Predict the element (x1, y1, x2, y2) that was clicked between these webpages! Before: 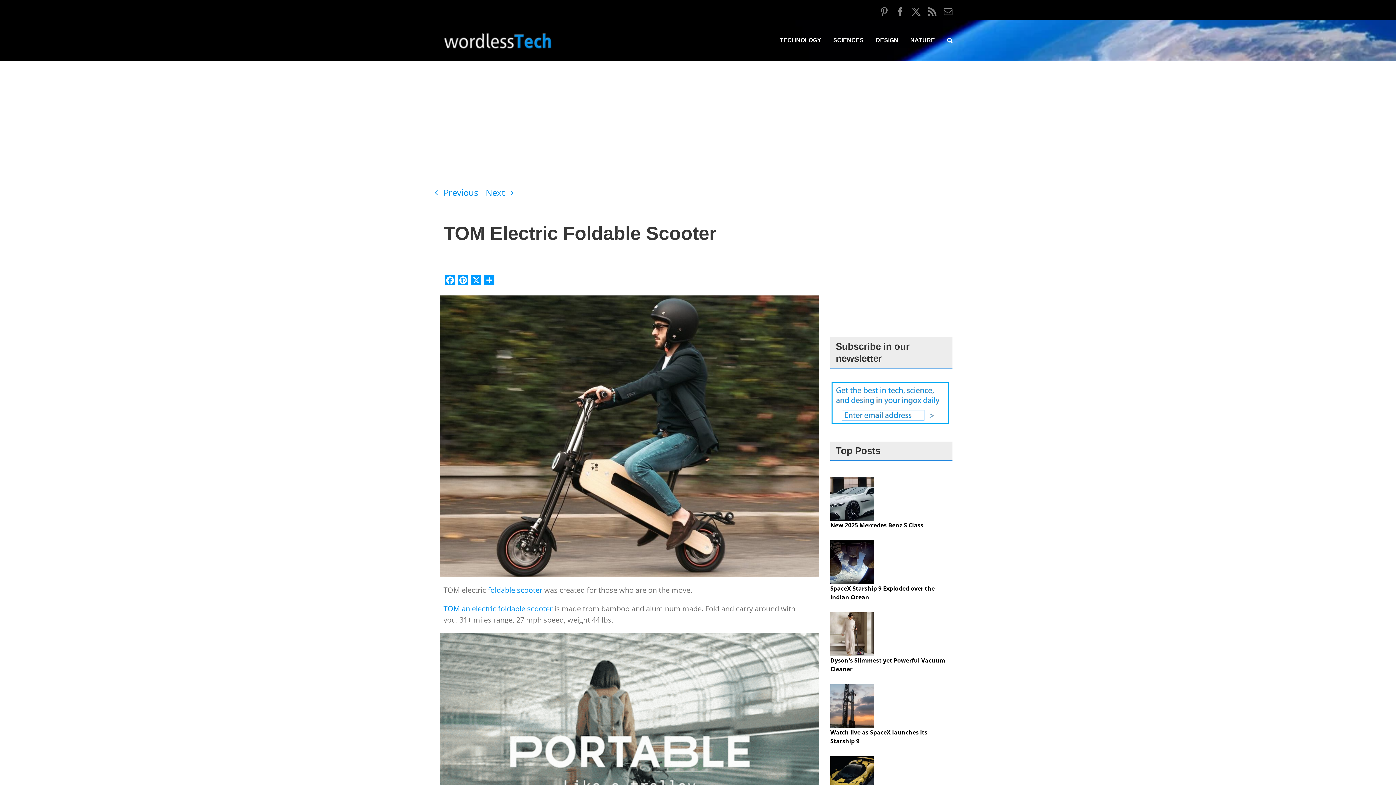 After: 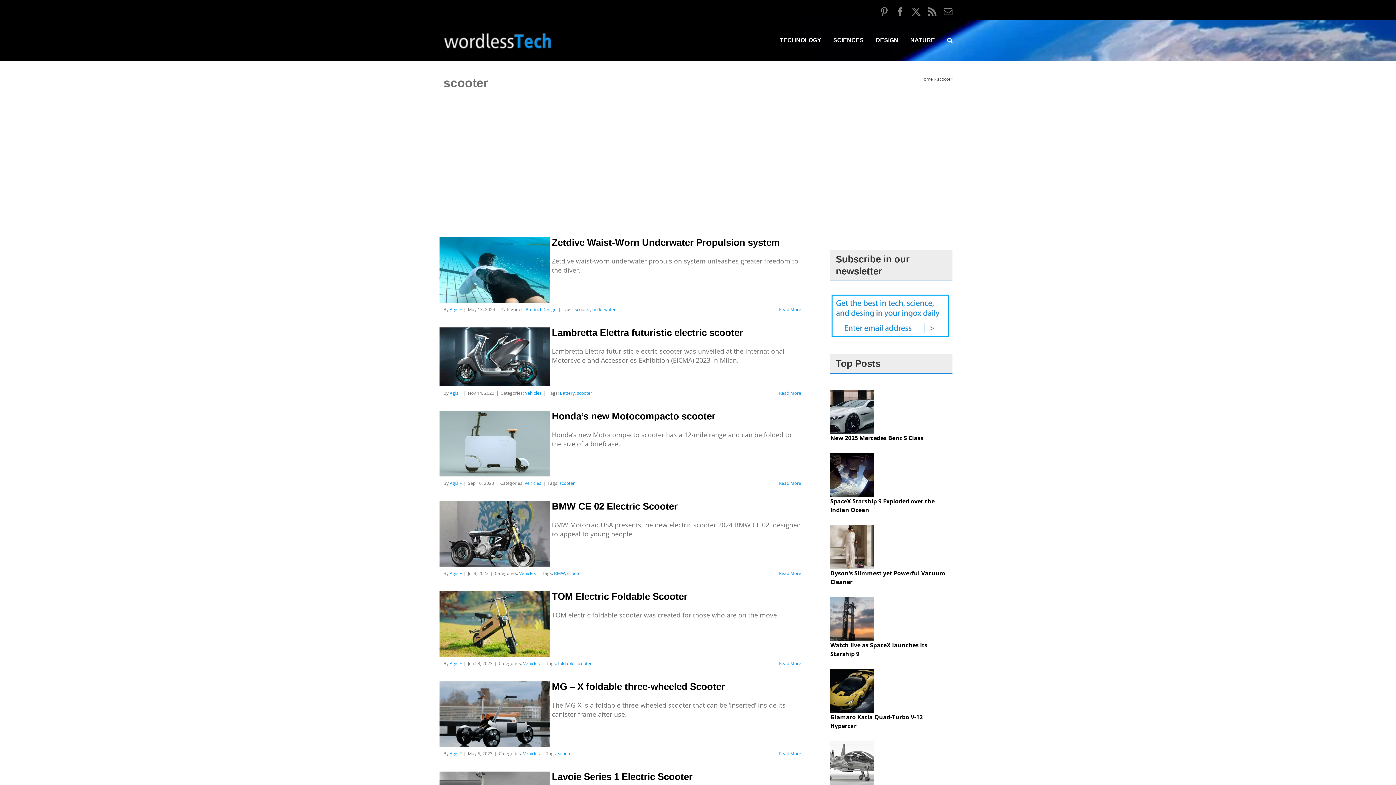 Action: label: scooter bbox: (517, 585, 542, 595)